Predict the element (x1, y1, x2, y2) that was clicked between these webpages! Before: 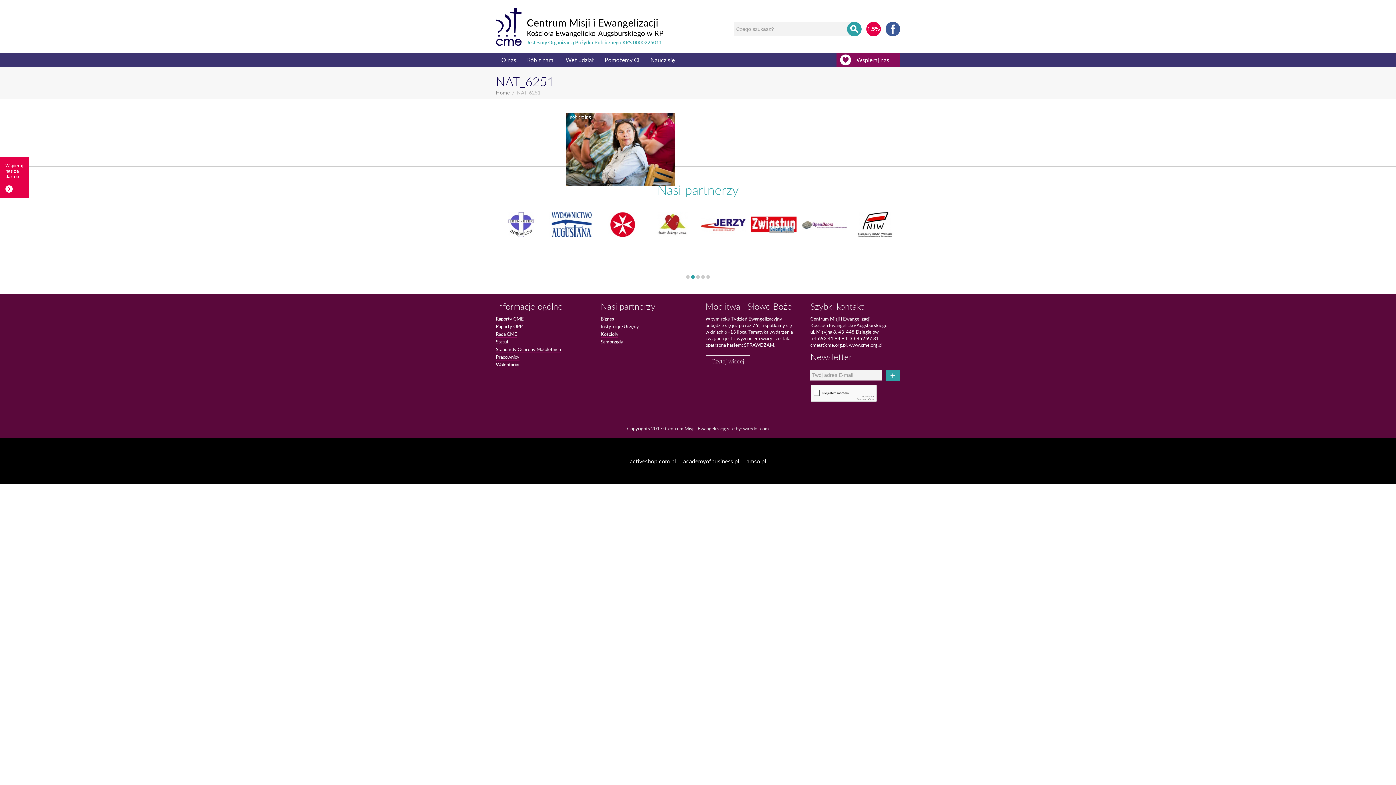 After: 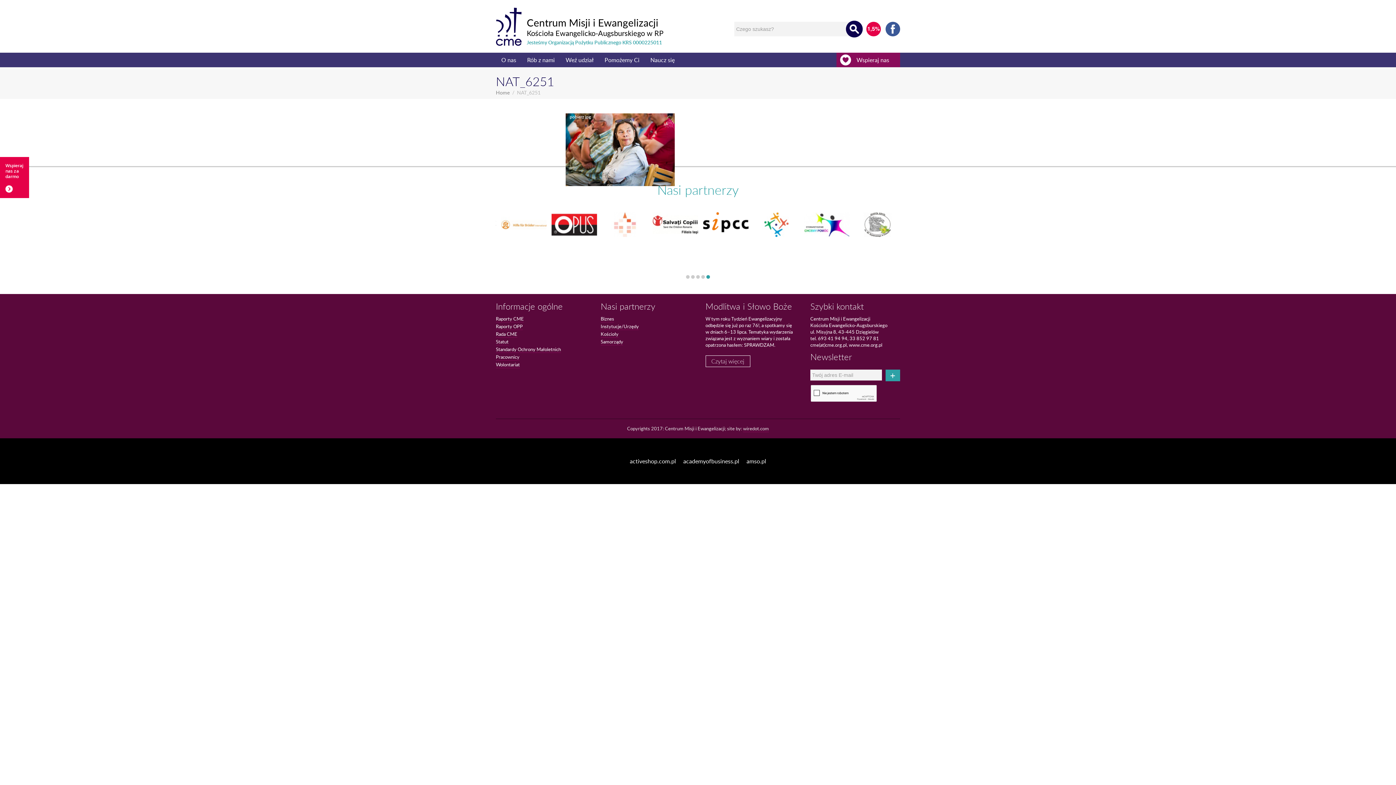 Action: bbox: (847, 21, 861, 36)